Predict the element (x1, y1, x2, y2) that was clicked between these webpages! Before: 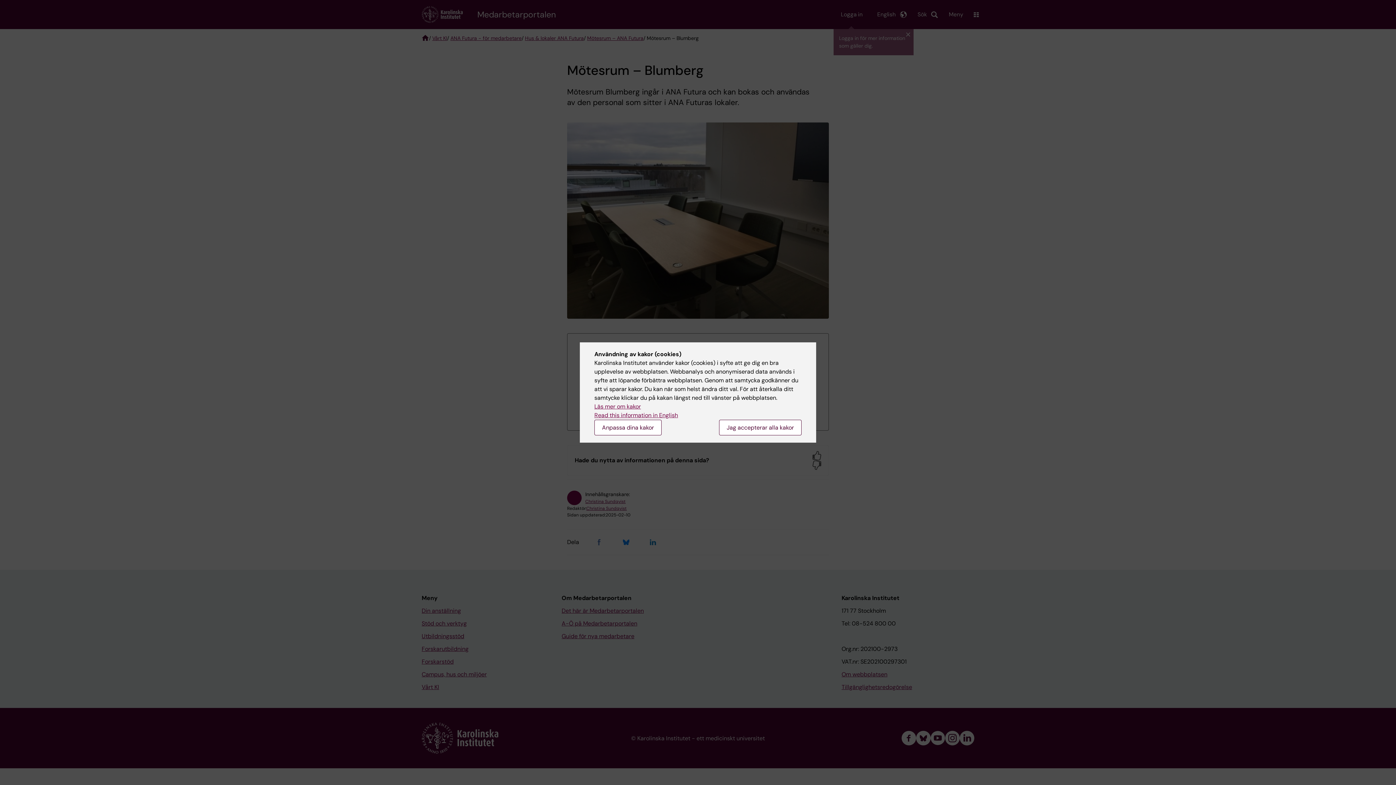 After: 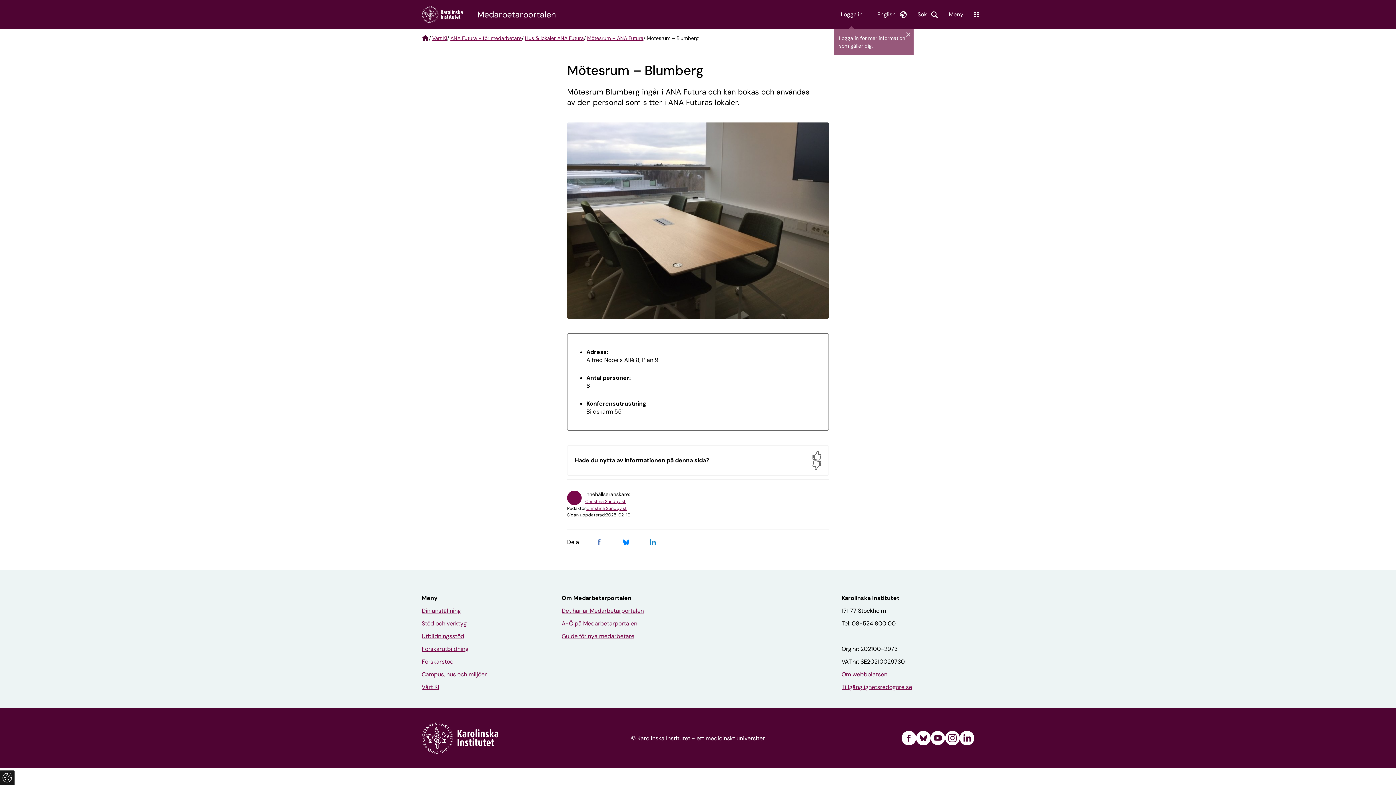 Action: bbox: (719, 420, 801, 435) label: Jag accepterar alla kakor